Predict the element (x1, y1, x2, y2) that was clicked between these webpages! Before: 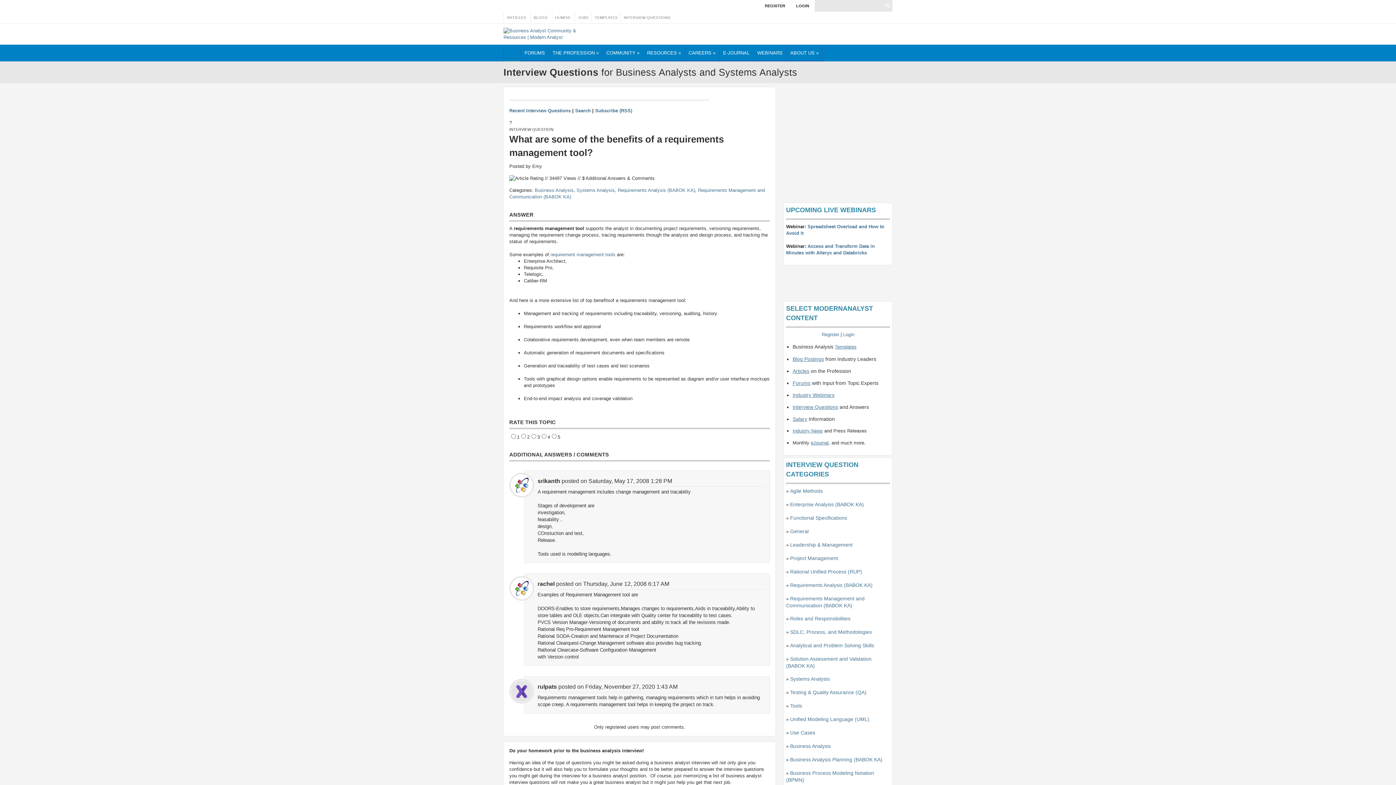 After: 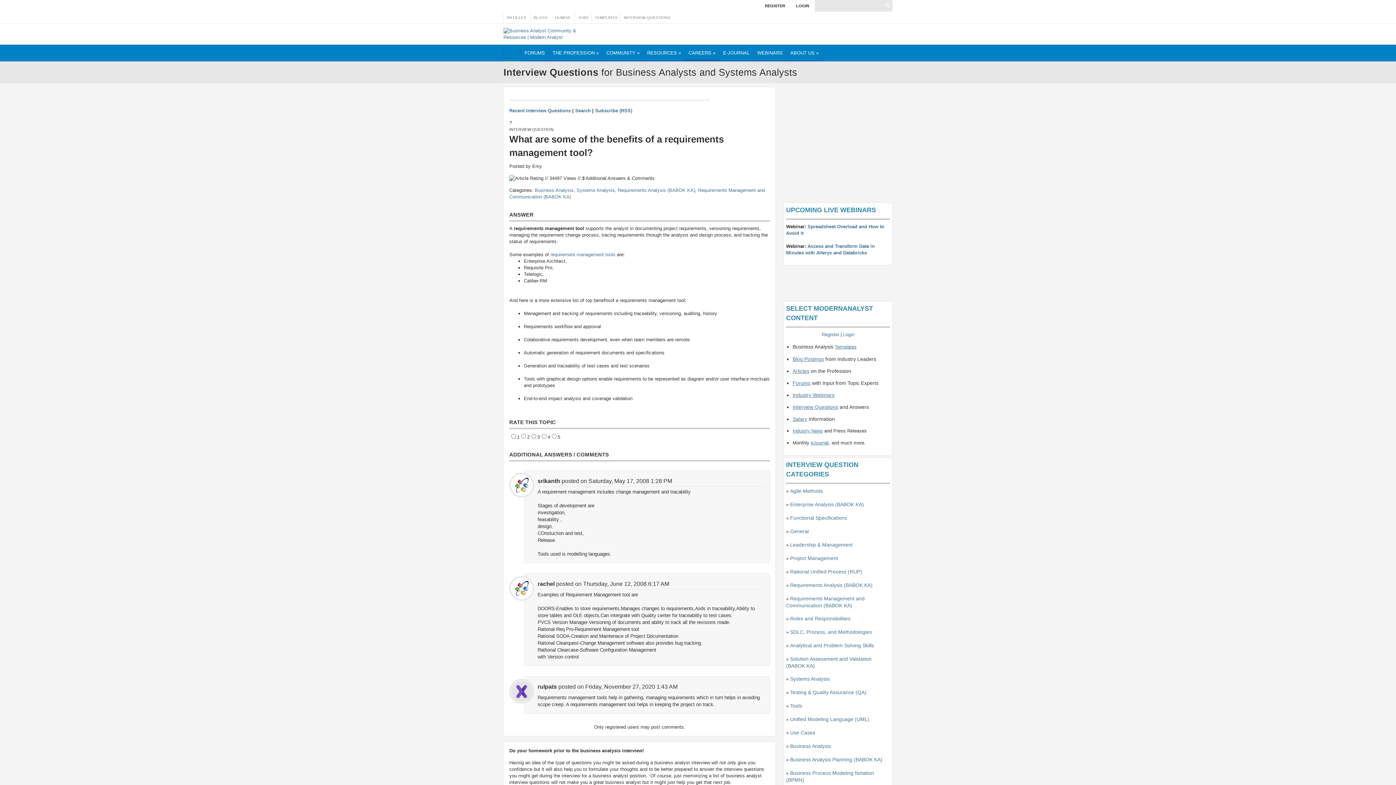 Action: label: CAREERS » bbox: (685, 44, 719, 61)